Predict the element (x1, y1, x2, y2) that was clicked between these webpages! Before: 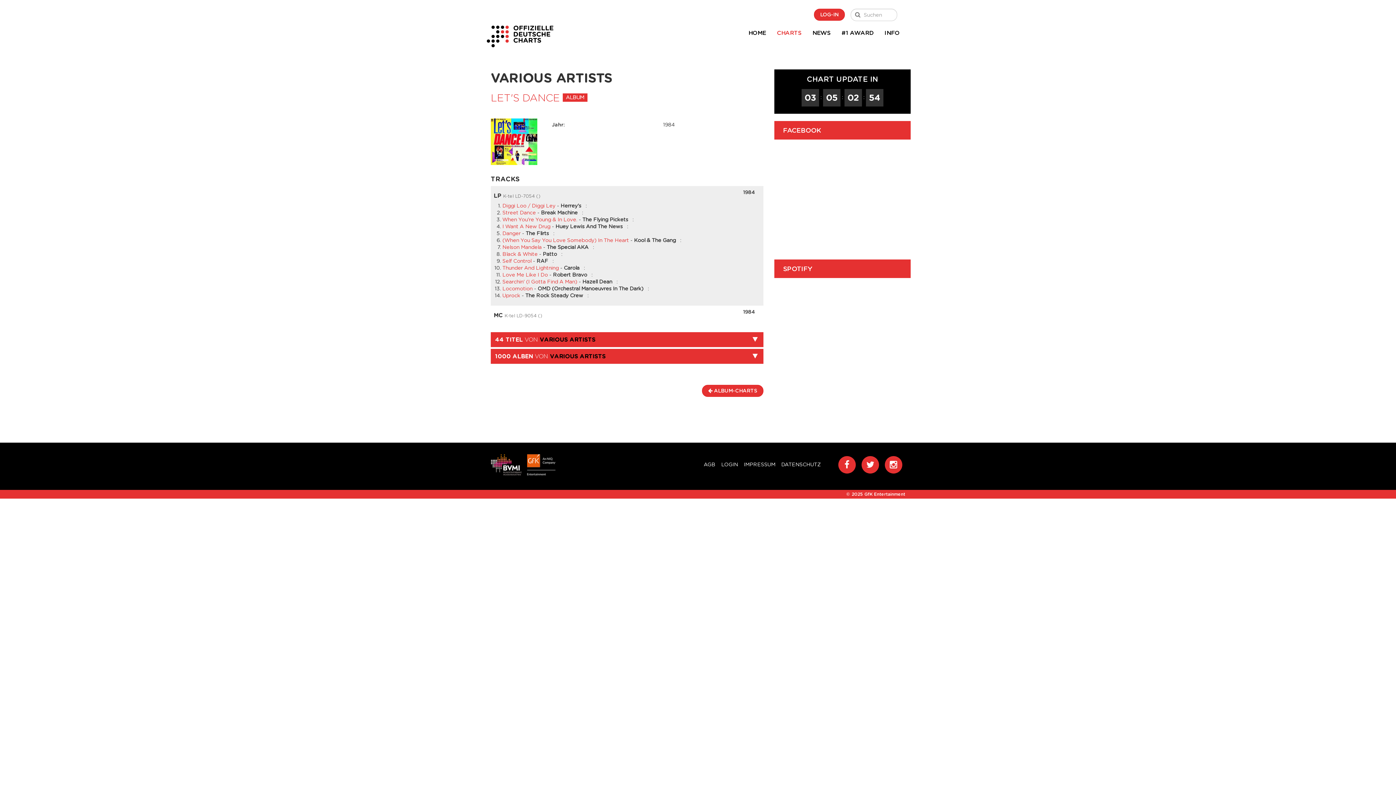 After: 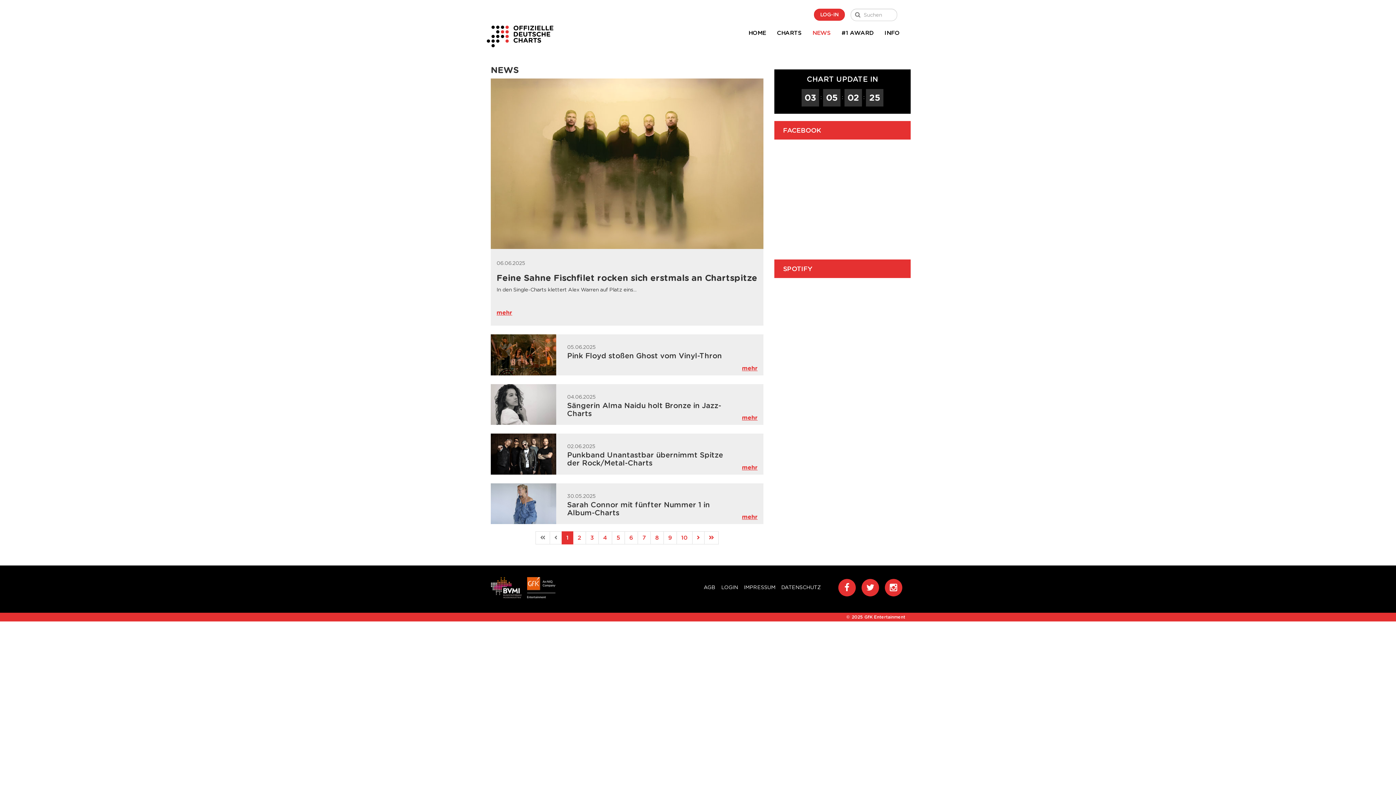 Action: label: NEWS bbox: (807, 24, 836, 42)